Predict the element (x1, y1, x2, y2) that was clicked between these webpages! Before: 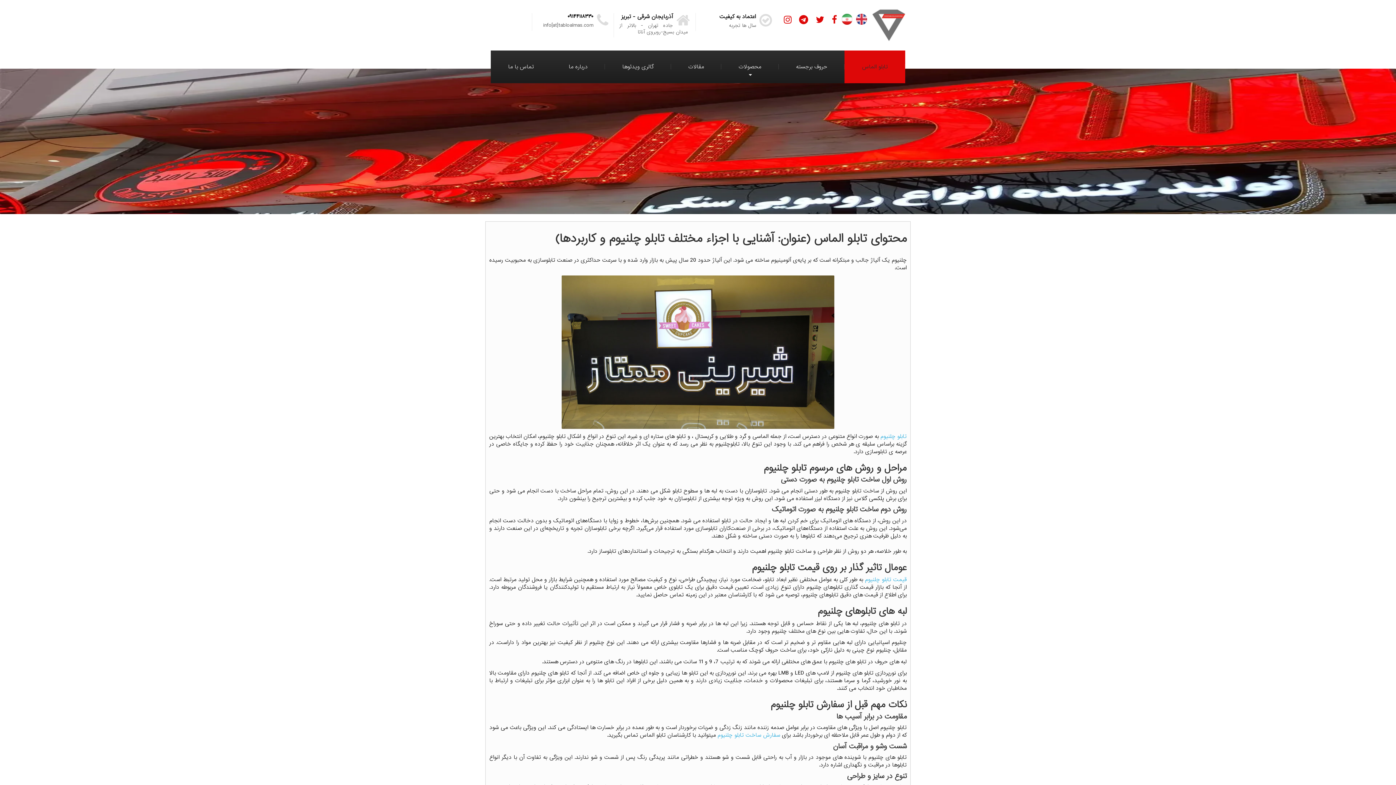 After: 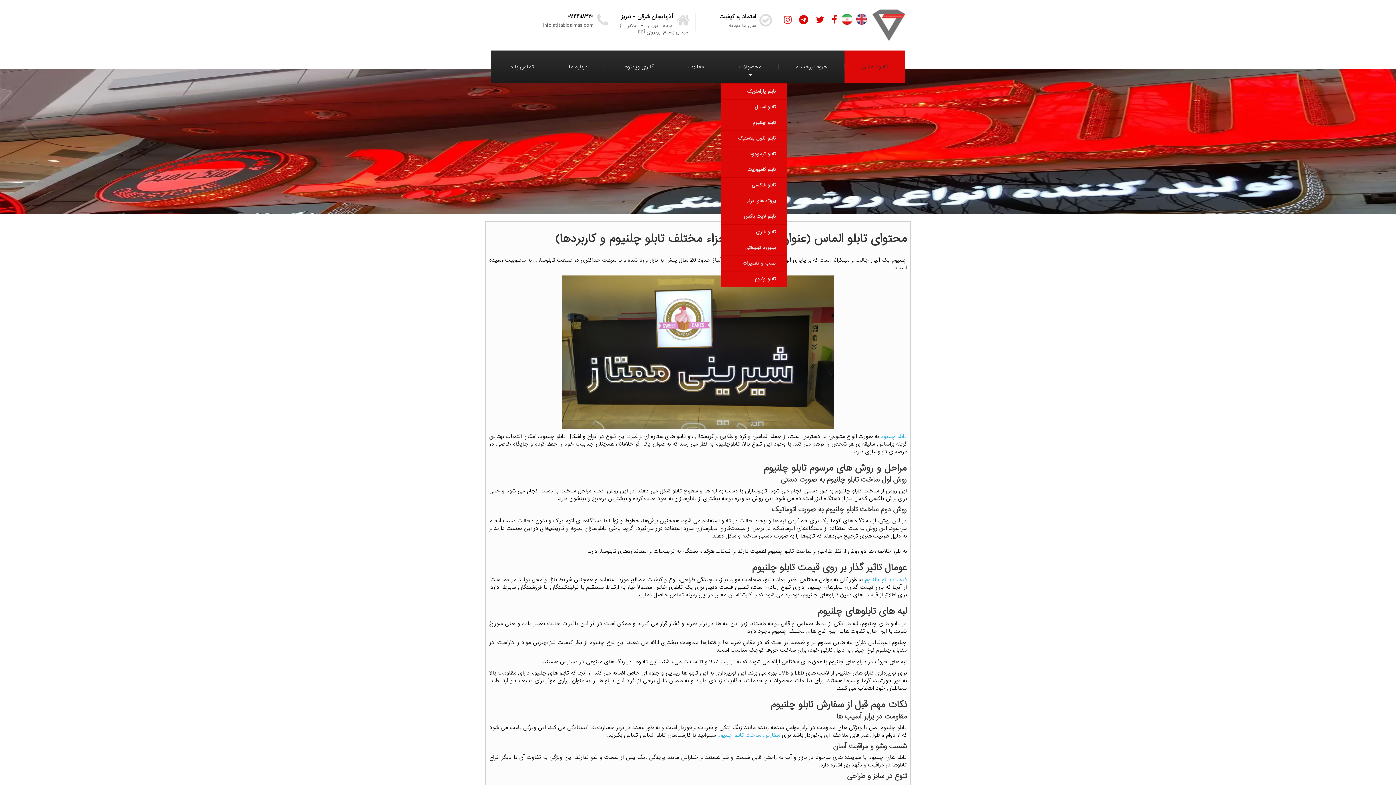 Action: label: محصولات bbox: (721, 50, 778, 83)